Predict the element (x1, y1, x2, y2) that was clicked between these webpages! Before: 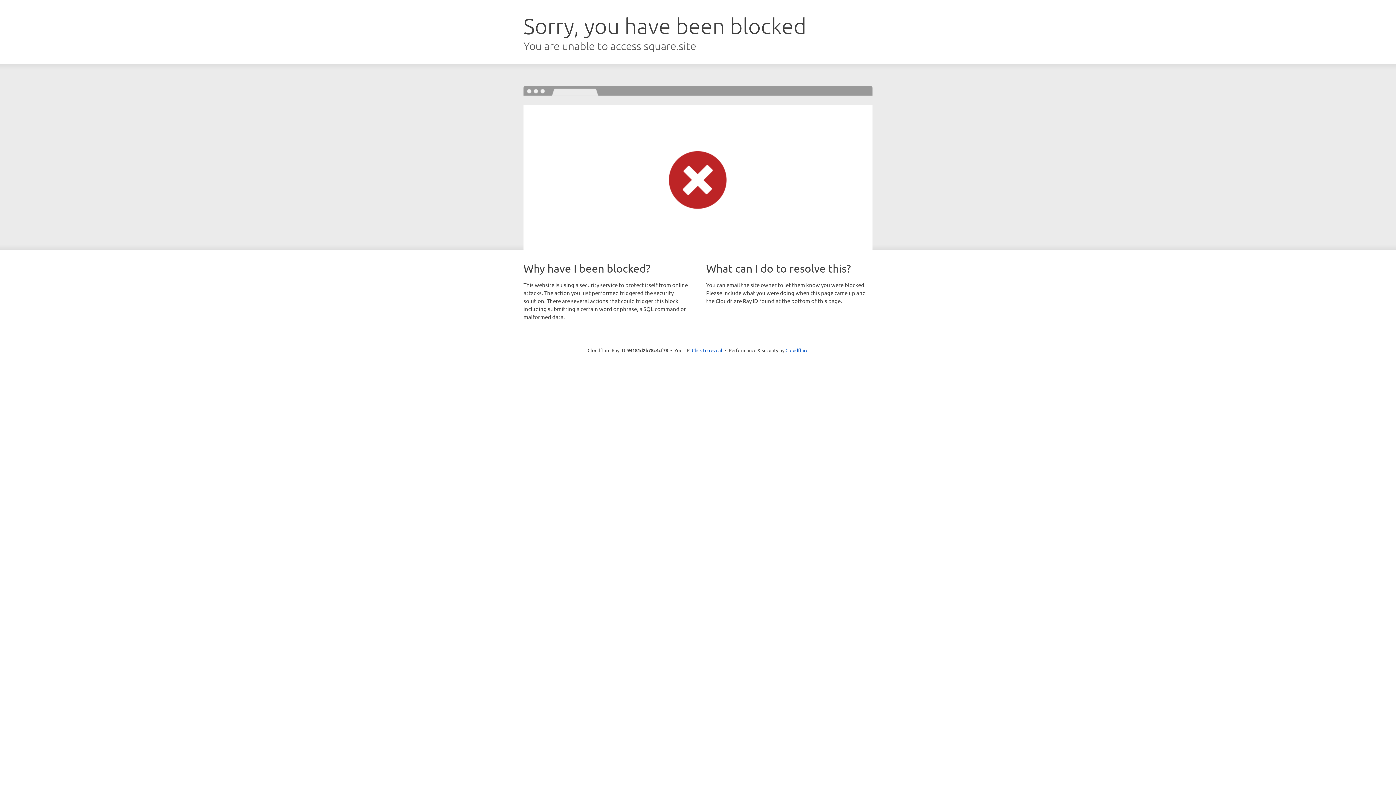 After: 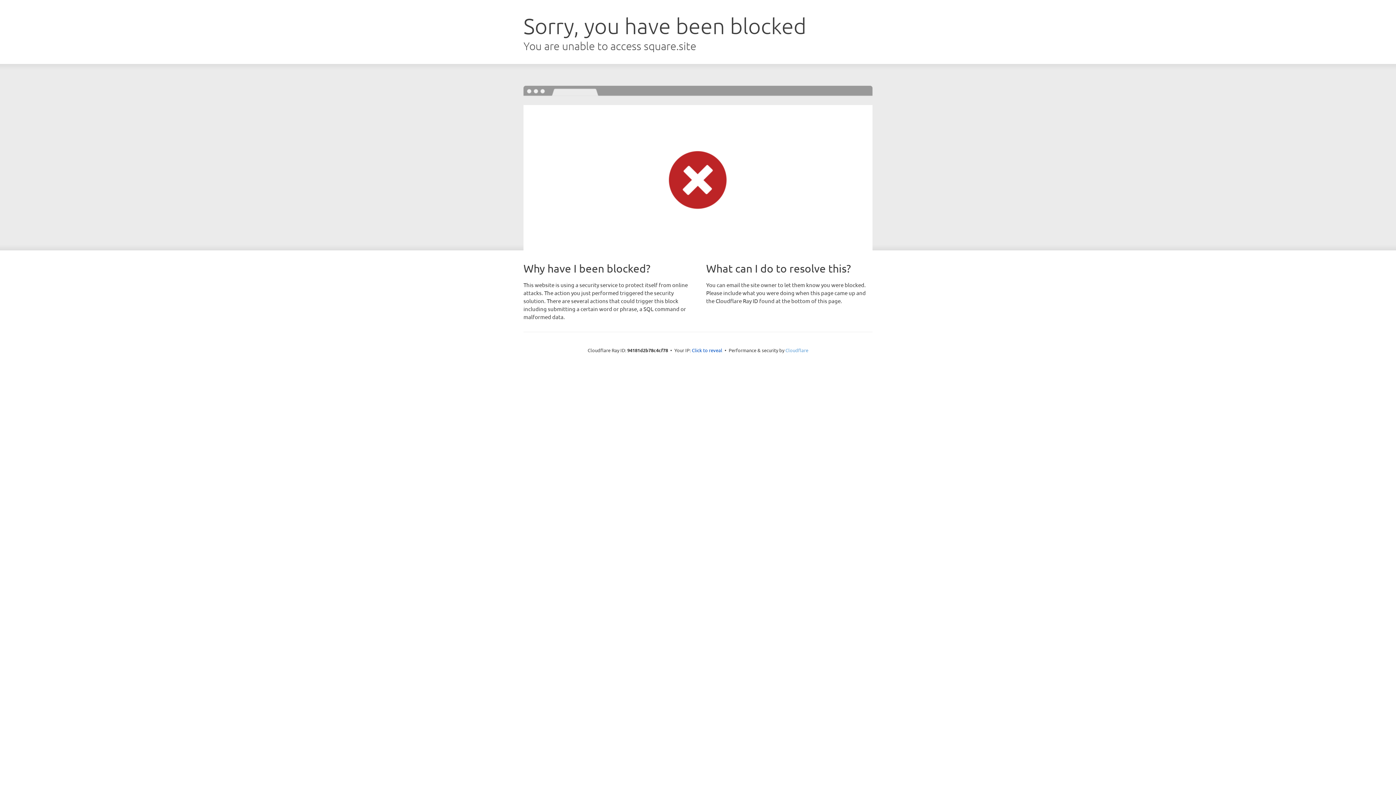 Action: label: Cloudflare bbox: (785, 347, 808, 353)